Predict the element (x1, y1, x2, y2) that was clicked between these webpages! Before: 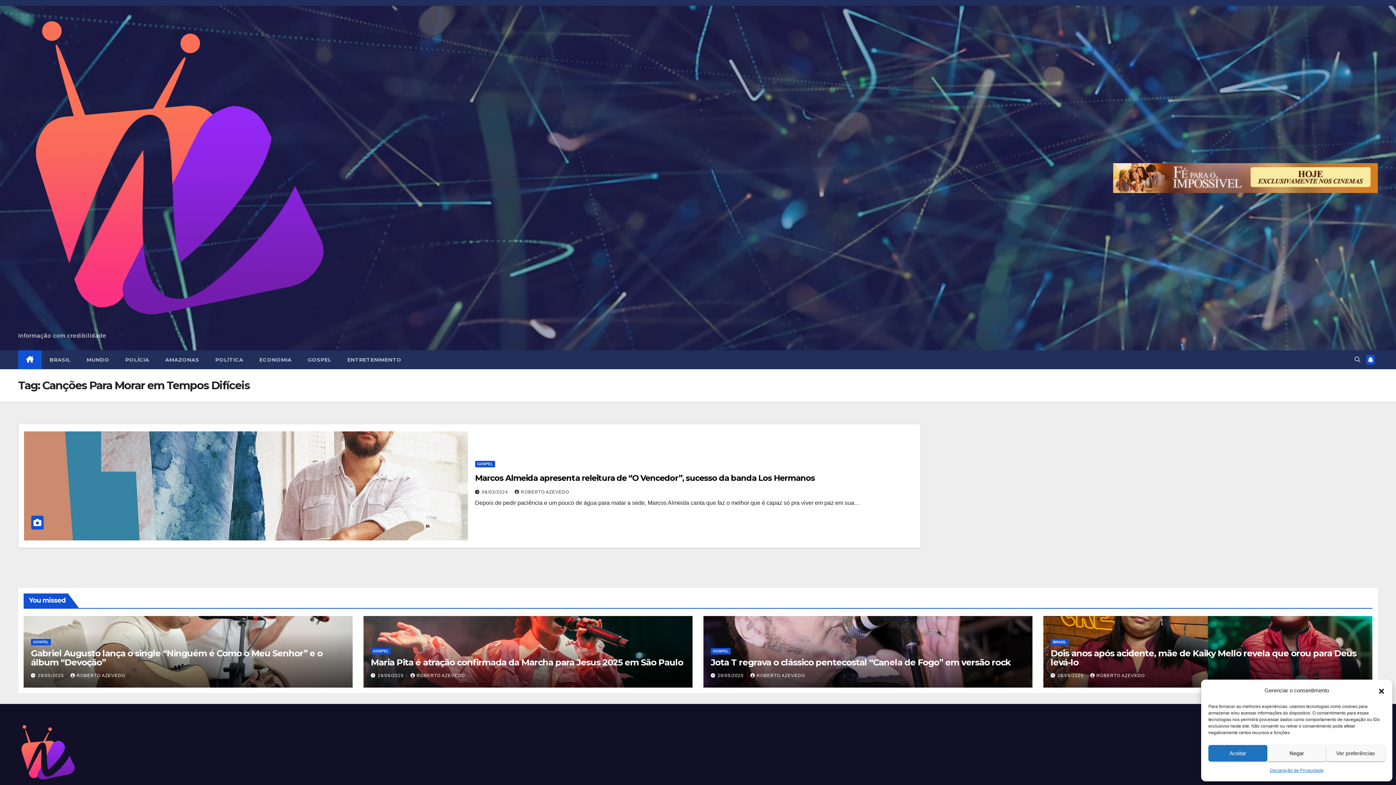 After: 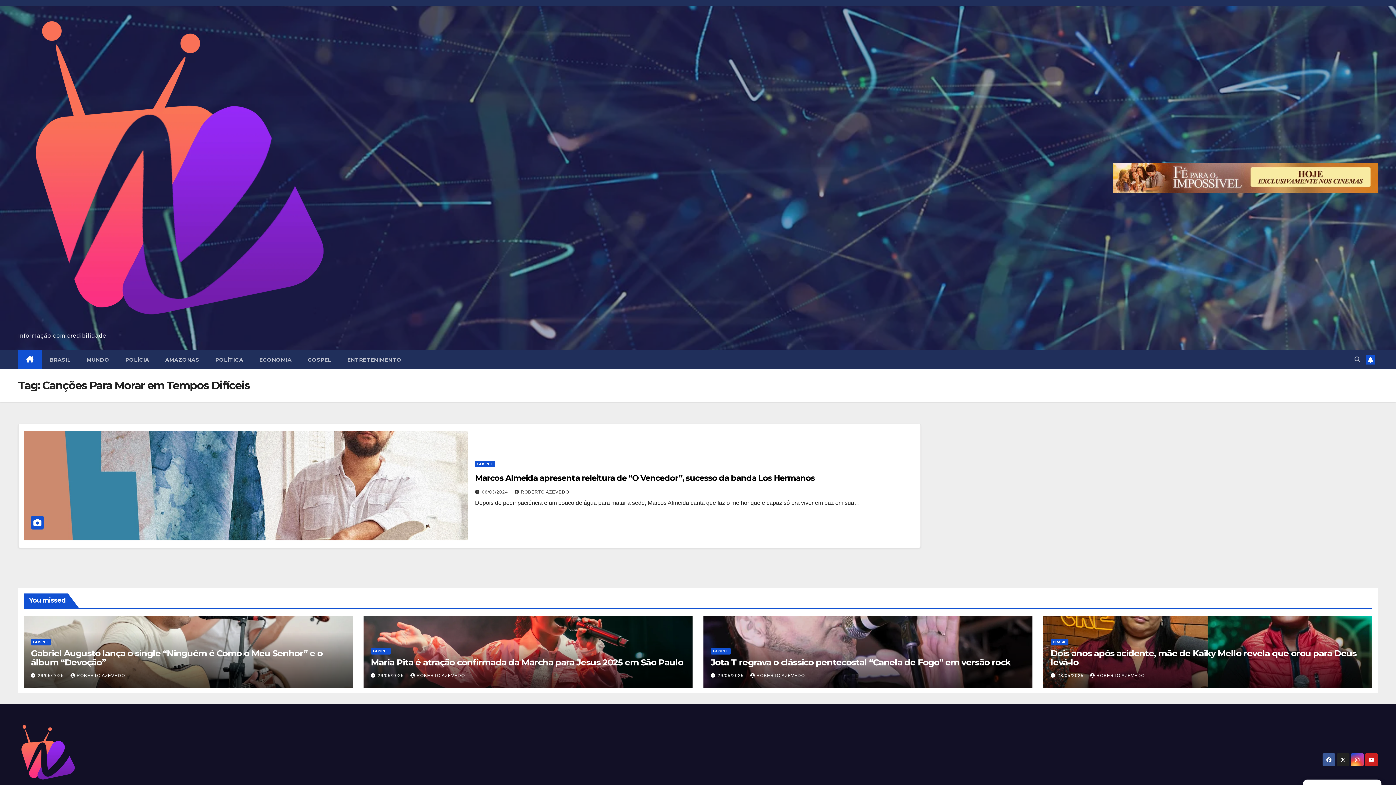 Action: label: Negar bbox: (1267, 745, 1326, 761)